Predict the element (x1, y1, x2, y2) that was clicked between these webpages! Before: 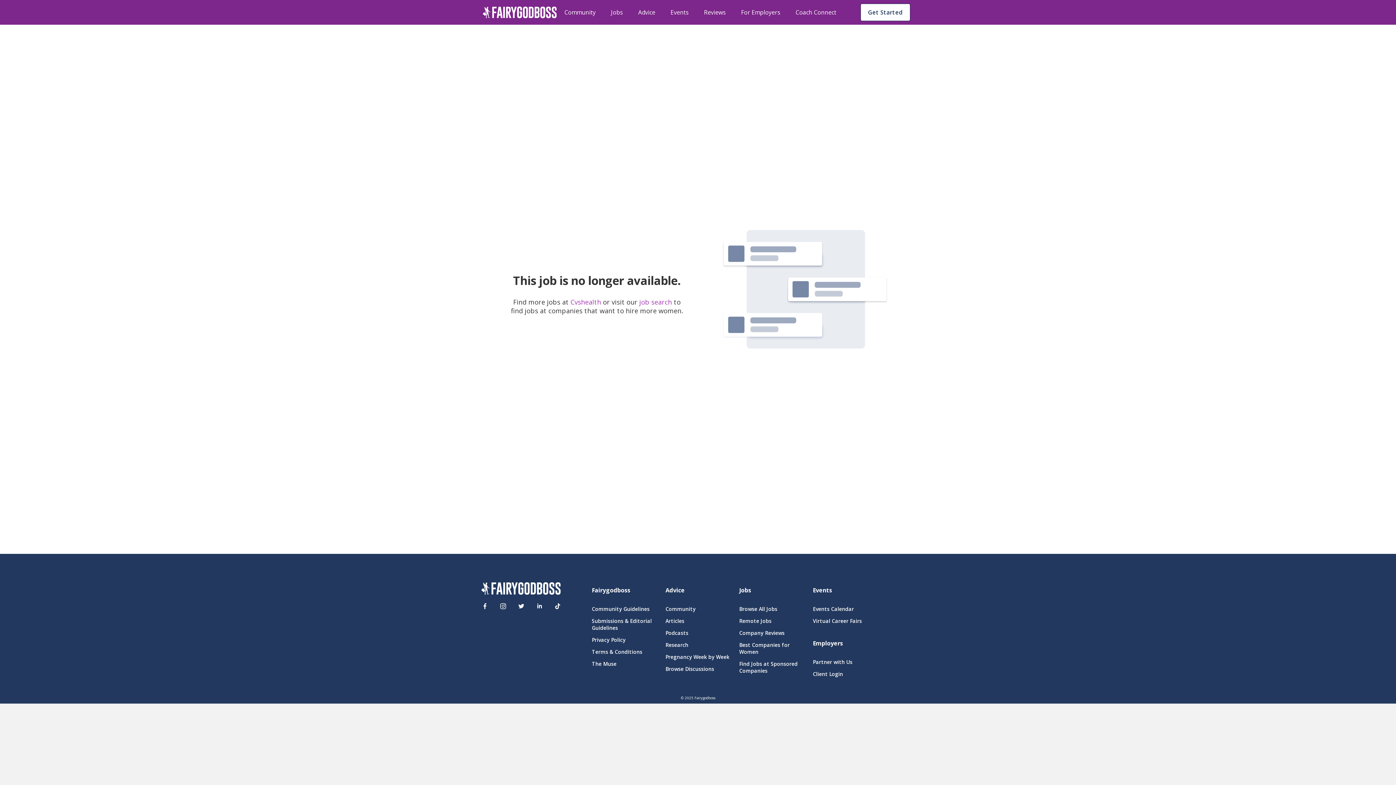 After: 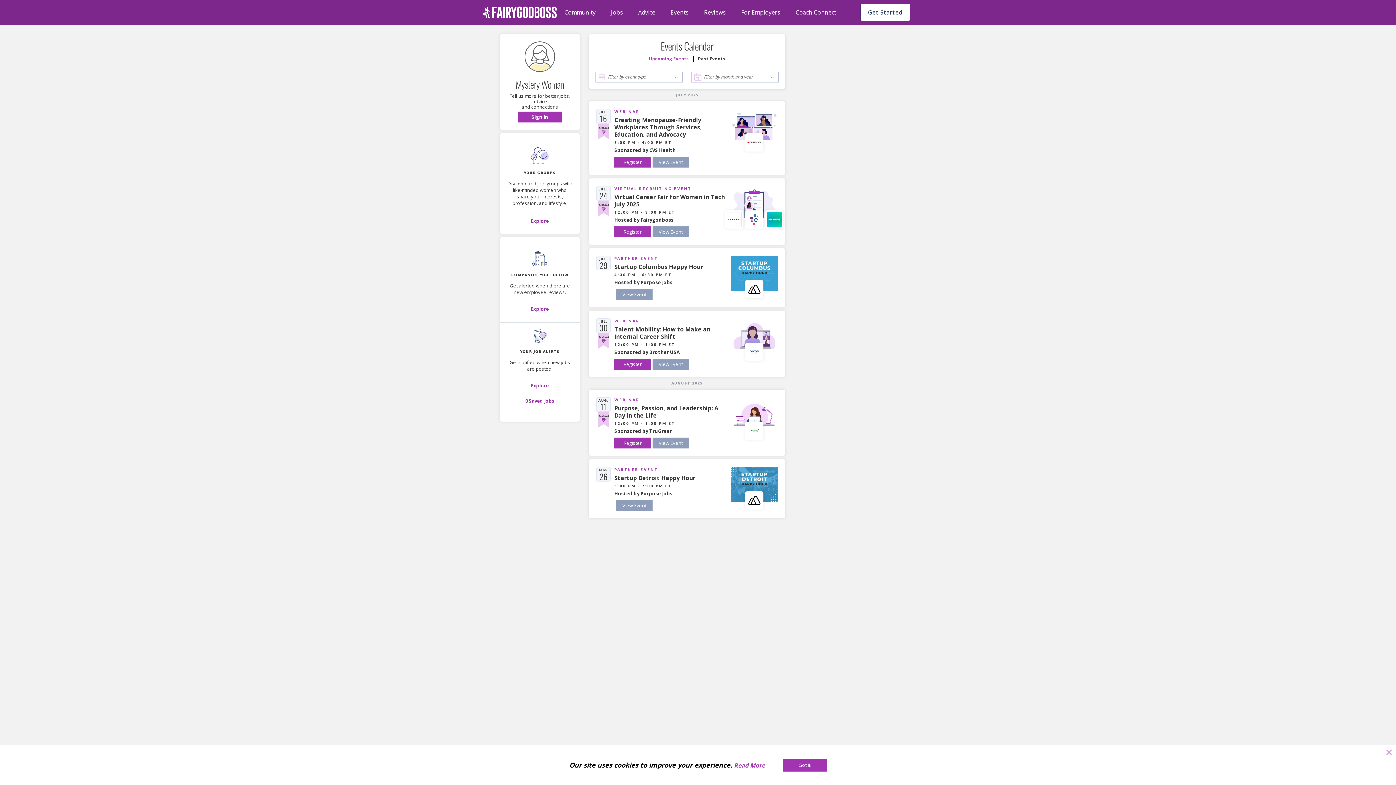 Action: label: Events bbox: (813, 586, 878, 594)